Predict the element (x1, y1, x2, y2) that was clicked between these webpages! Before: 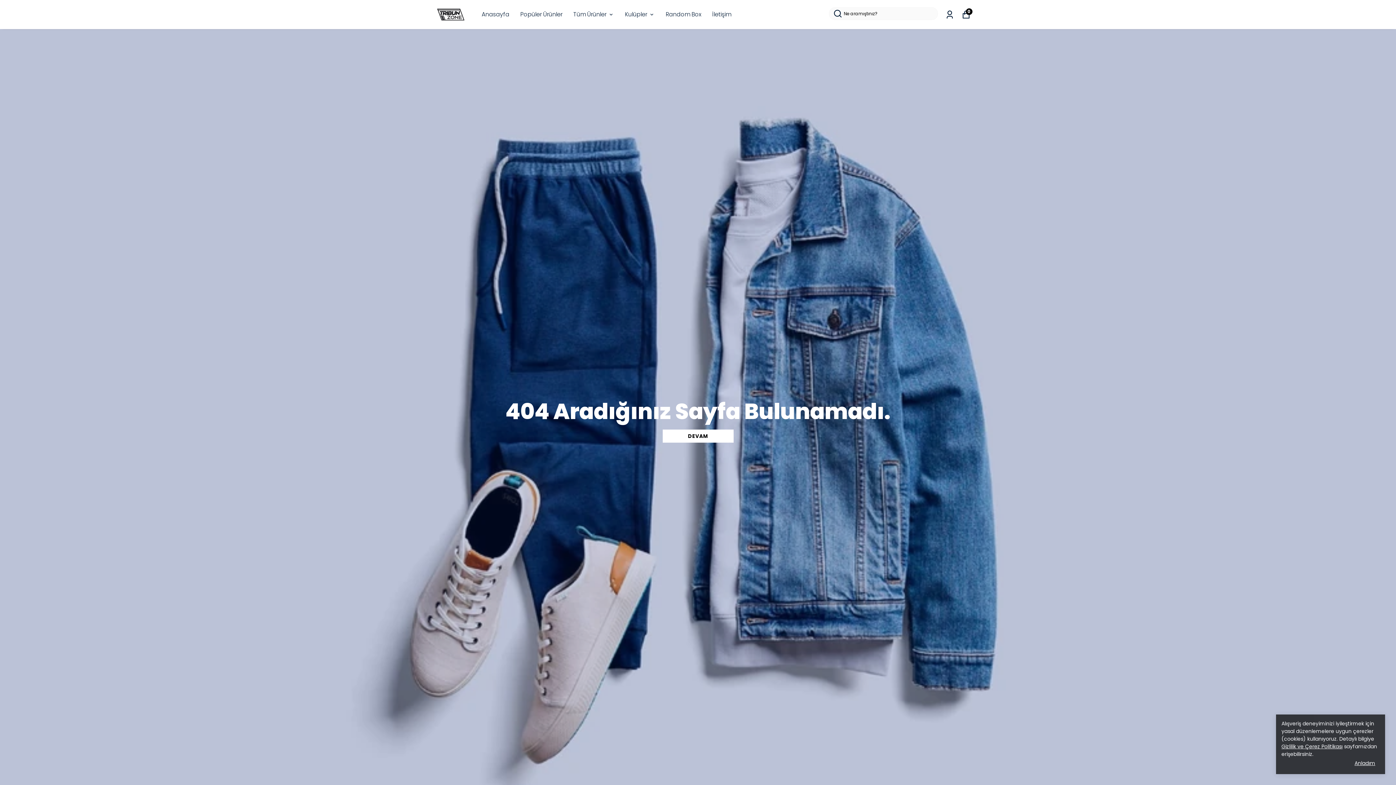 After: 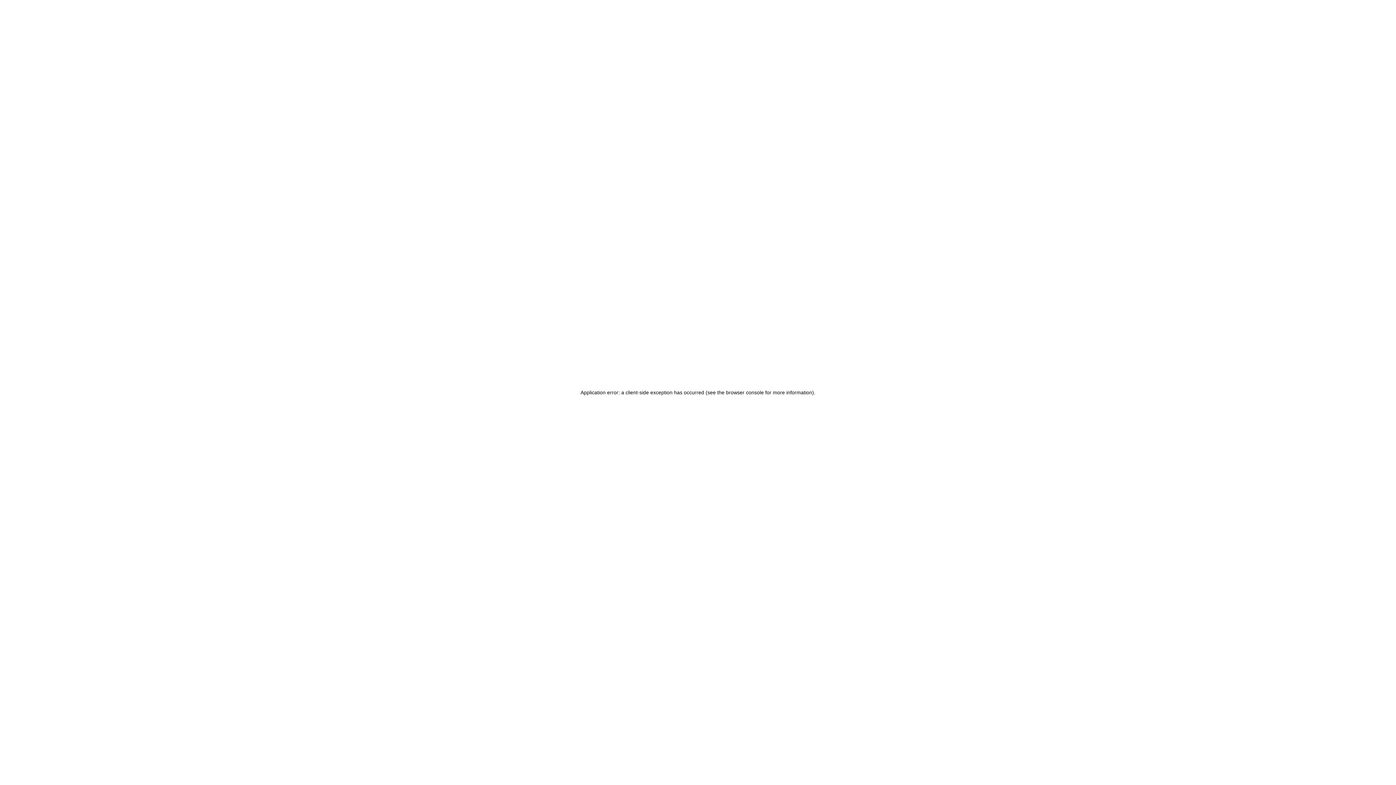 Action: bbox: (945, 10, 954, 19) label: Siparişlerim